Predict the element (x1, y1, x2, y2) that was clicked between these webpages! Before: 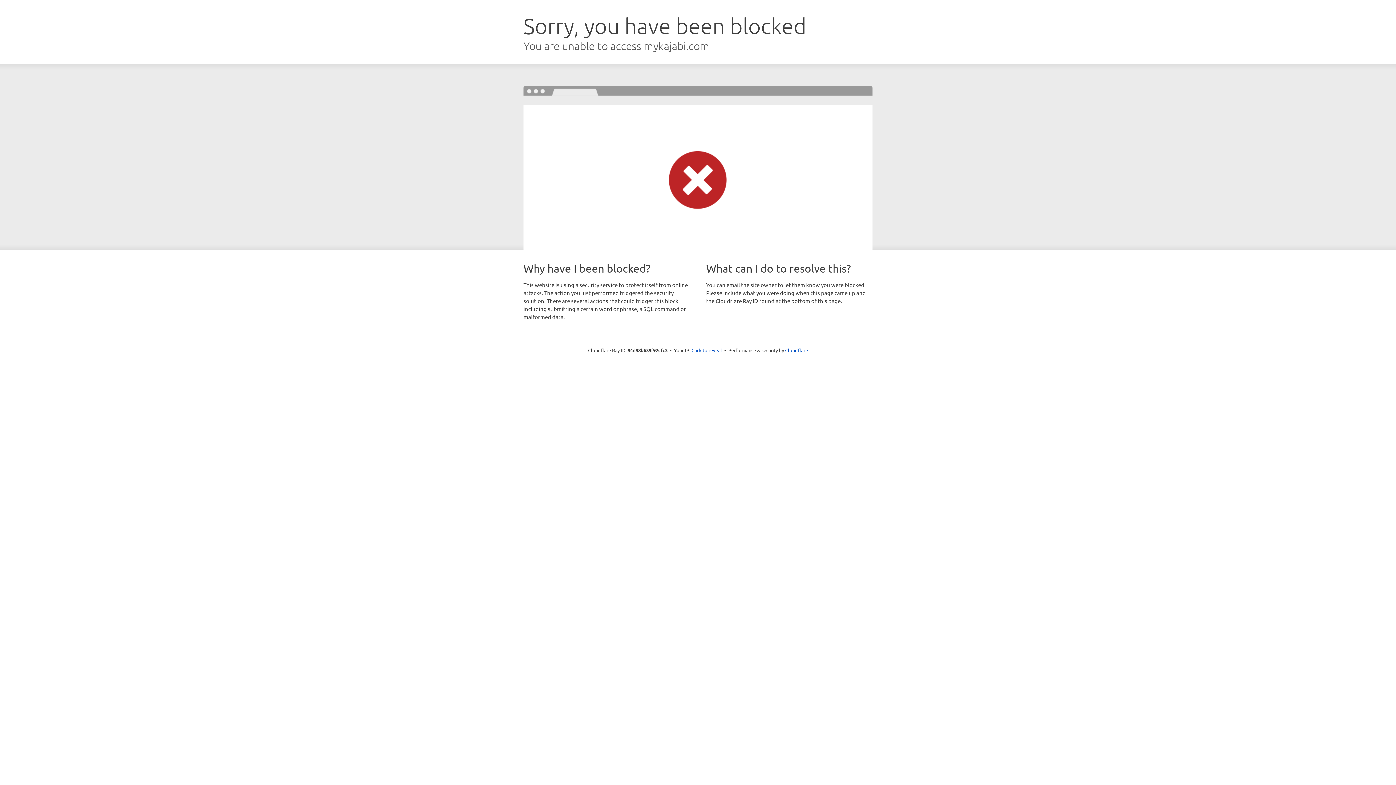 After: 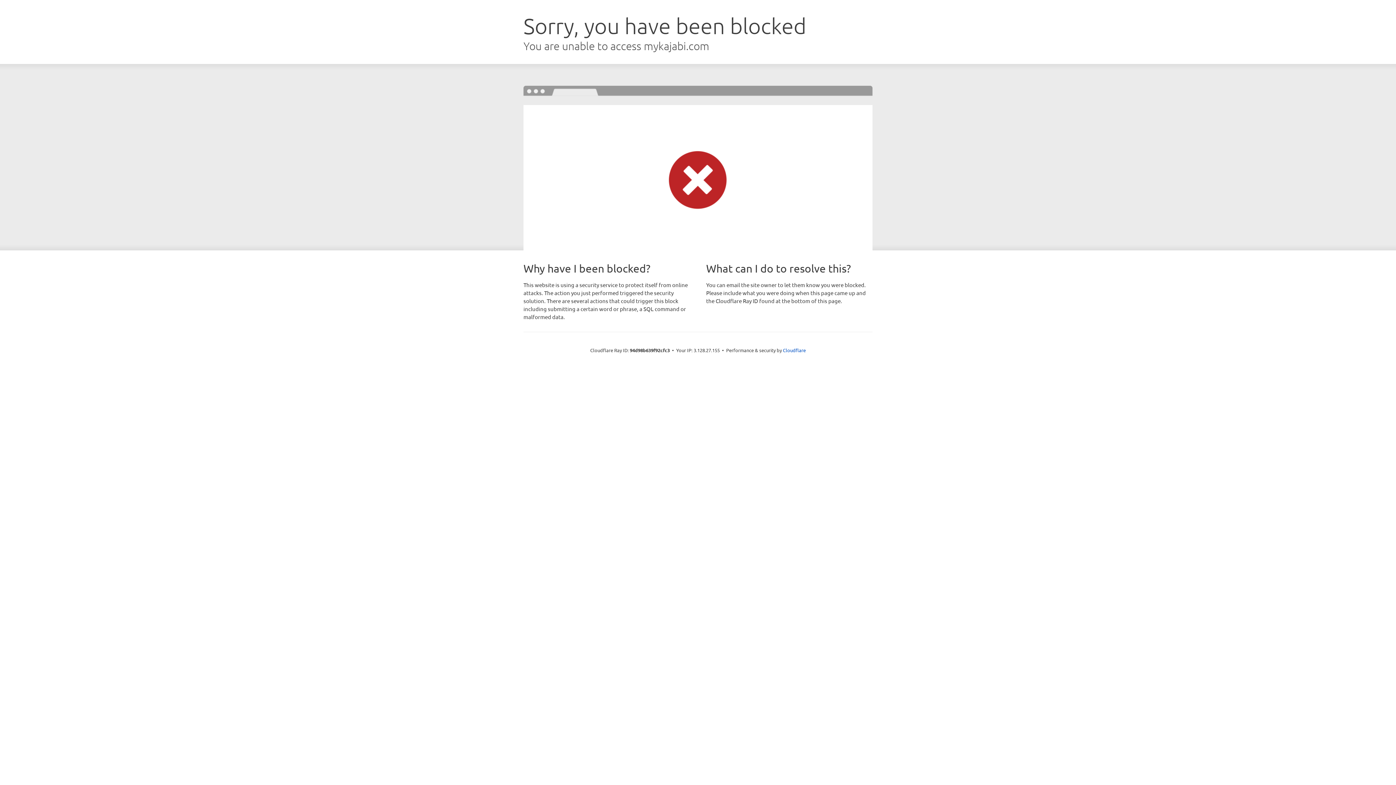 Action: label: Click to reveal bbox: (691, 346, 722, 353)